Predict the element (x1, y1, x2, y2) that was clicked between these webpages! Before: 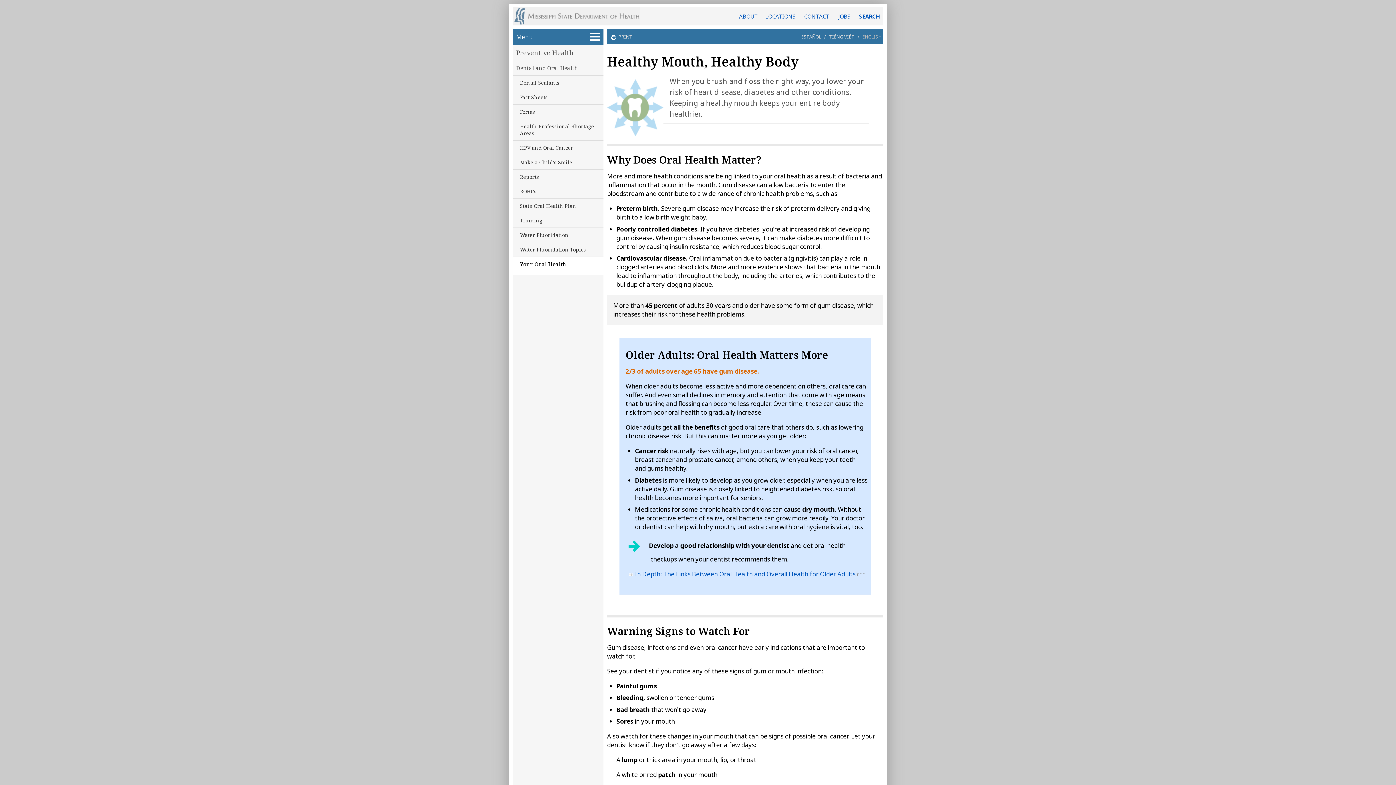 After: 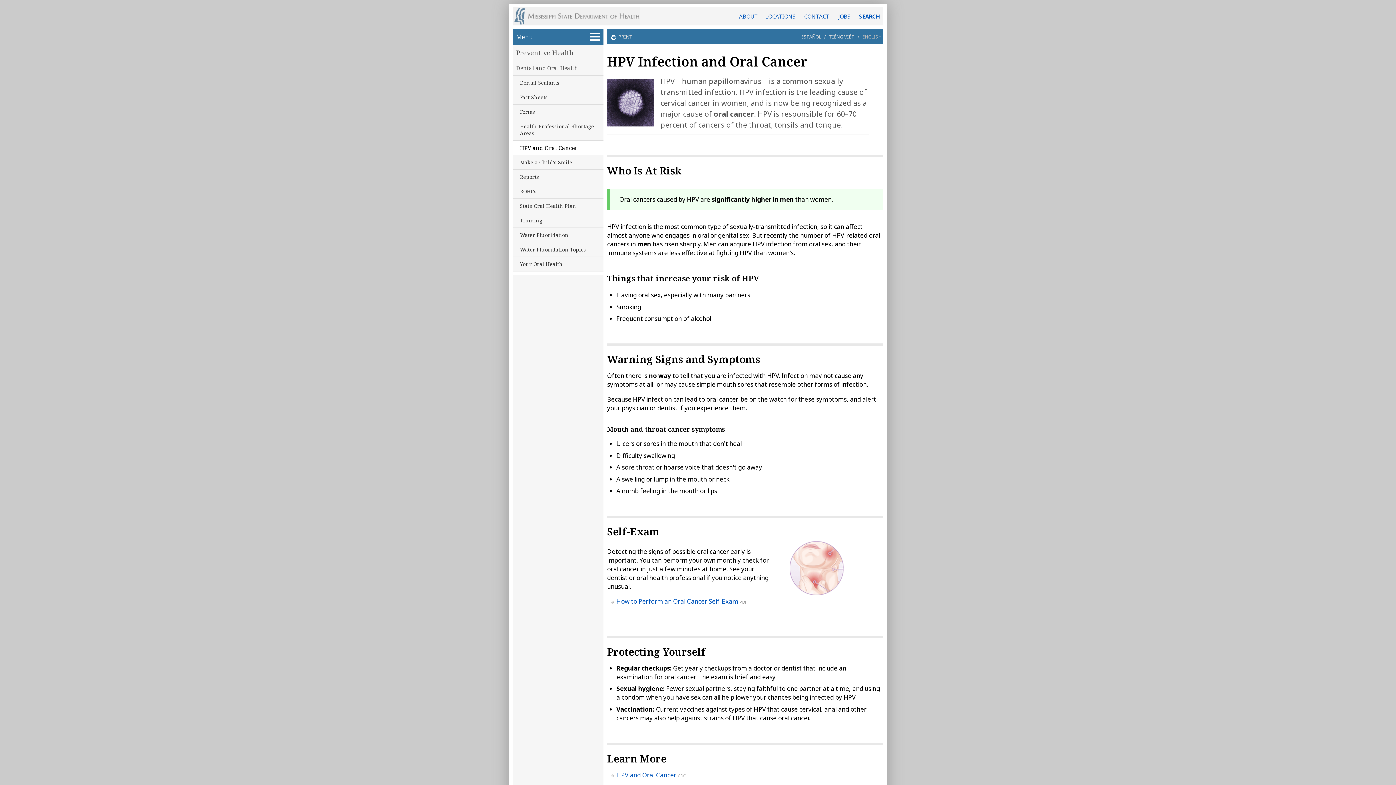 Action: bbox: (516, 140, 601, 154) label: HPV and Oral Cancer